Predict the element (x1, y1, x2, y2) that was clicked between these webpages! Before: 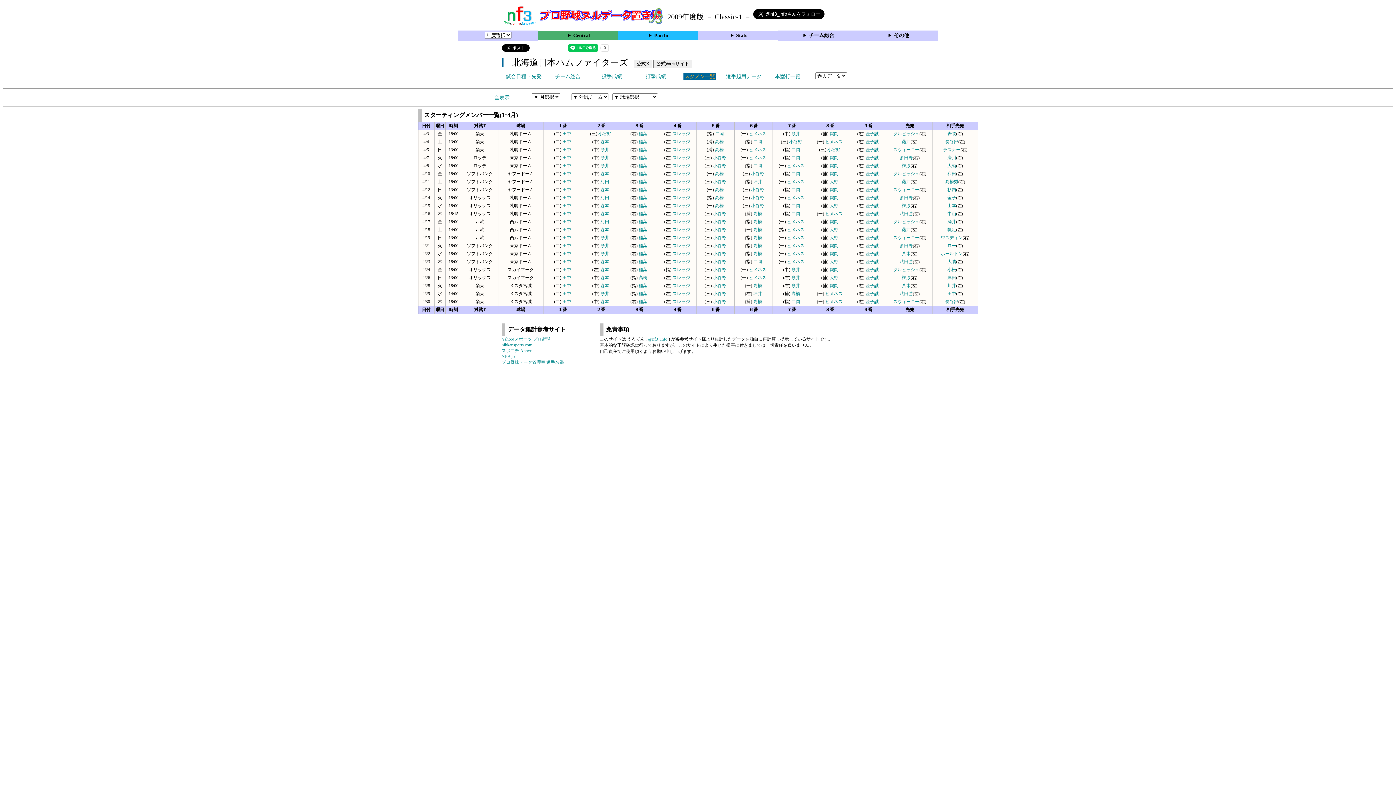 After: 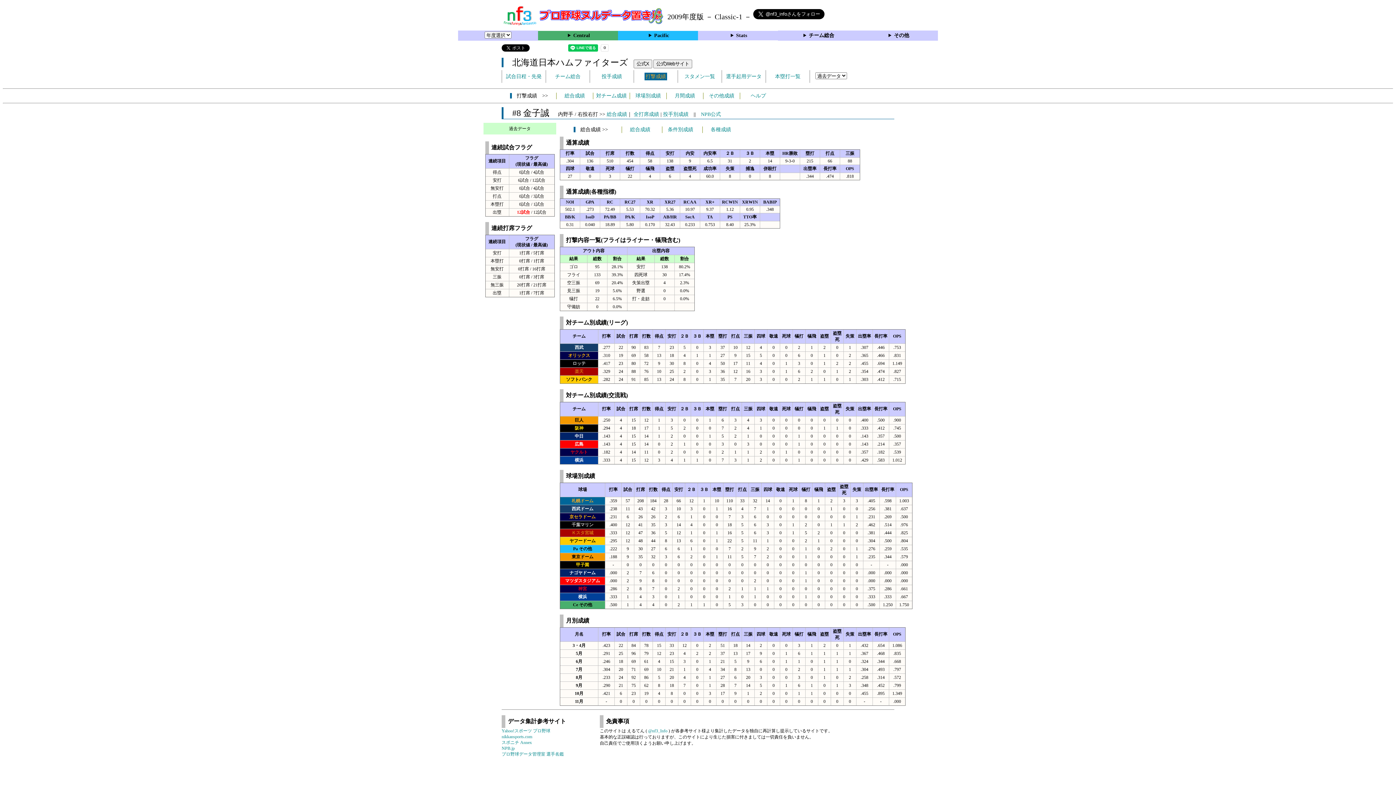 Action: label: 金子誠 bbox: (865, 131, 878, 136)